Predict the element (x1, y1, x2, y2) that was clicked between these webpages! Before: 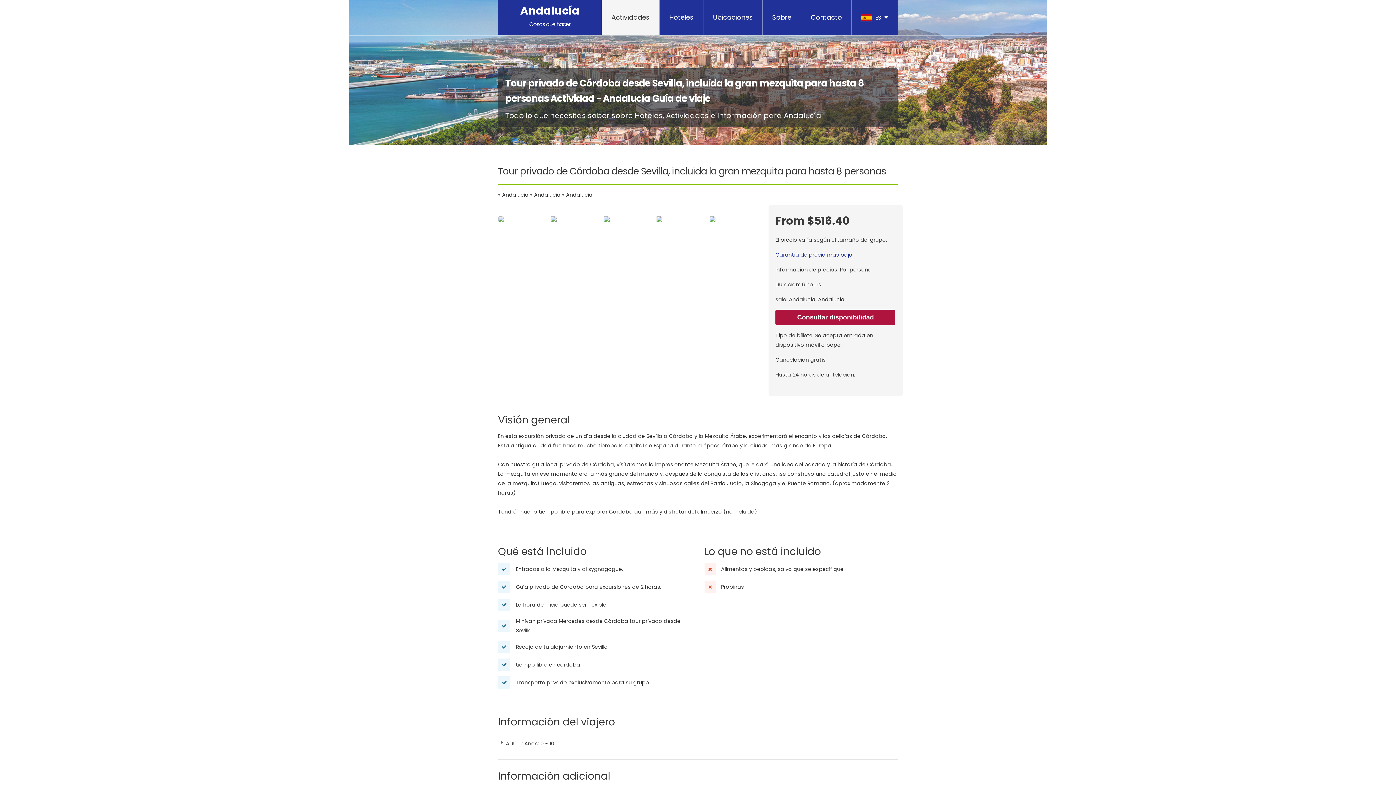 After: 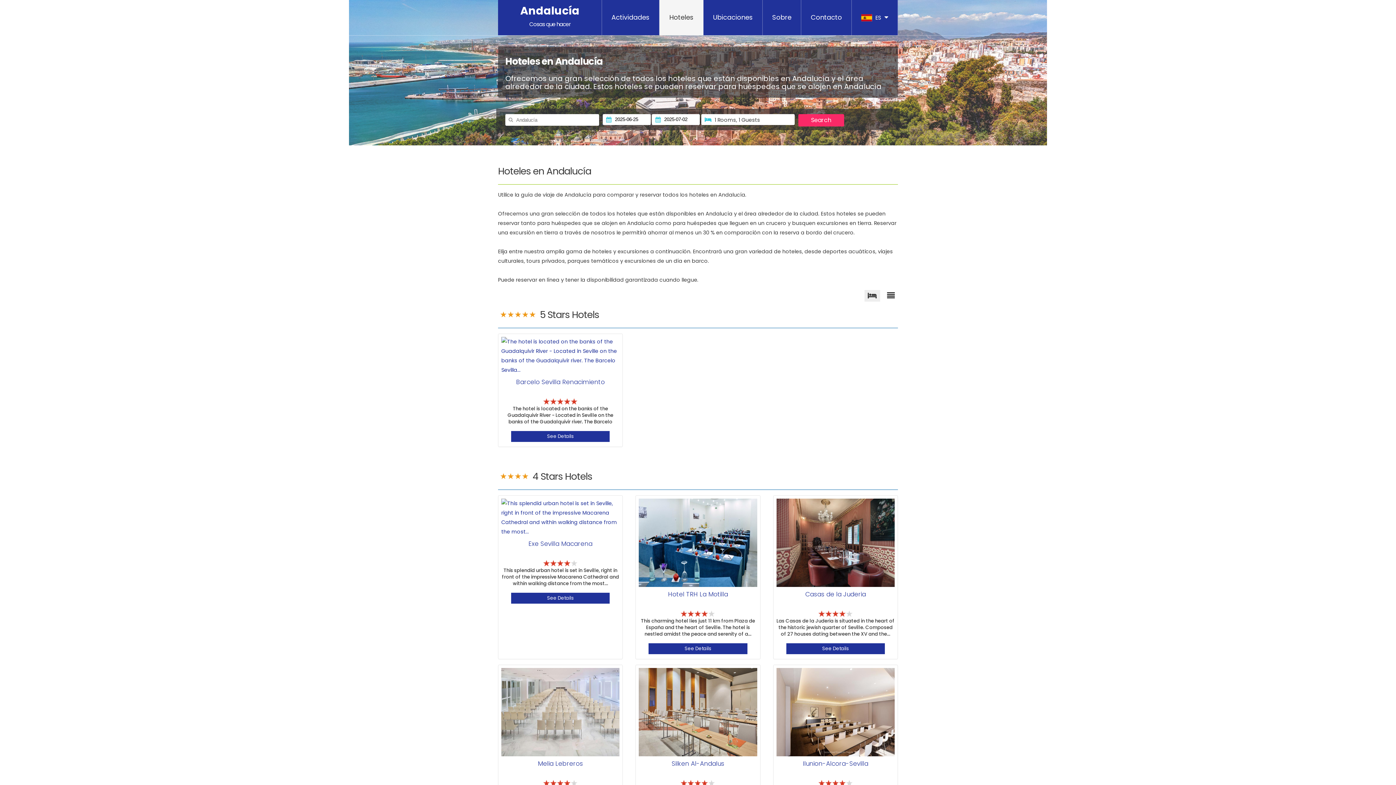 Action: bbox: (659, 0, 703, 35) label: Hoteles